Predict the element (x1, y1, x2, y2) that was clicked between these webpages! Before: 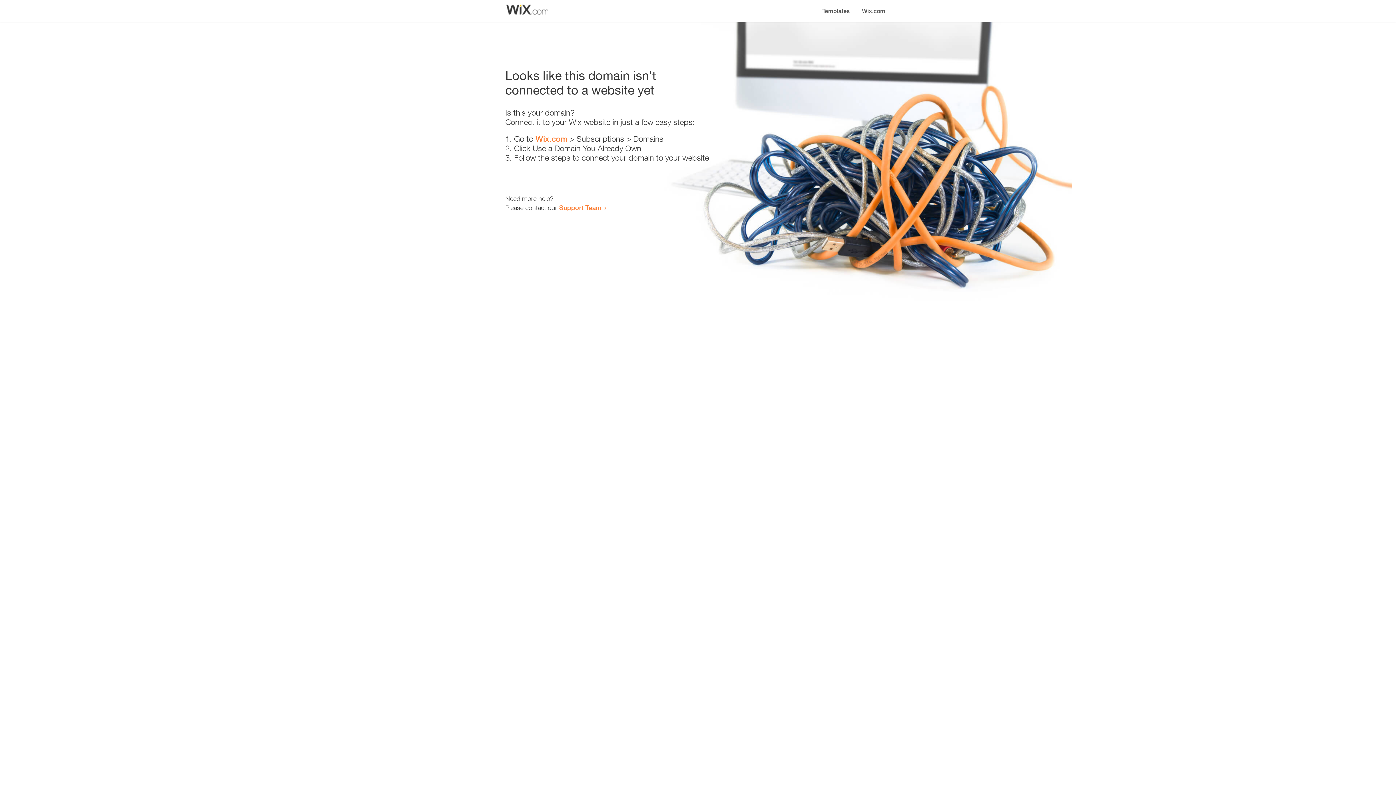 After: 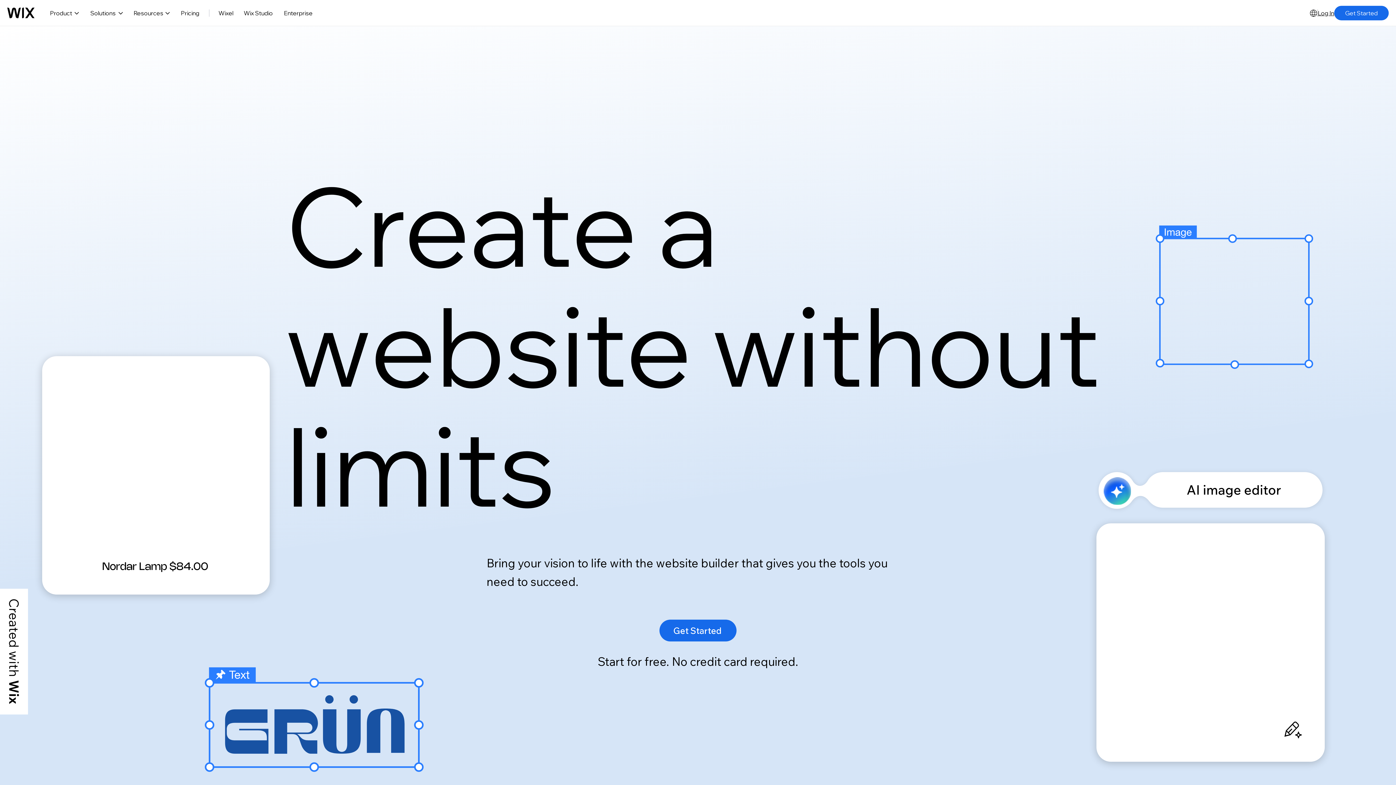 Action: label: Wix.com bbox: (535, 134, 567, 143)